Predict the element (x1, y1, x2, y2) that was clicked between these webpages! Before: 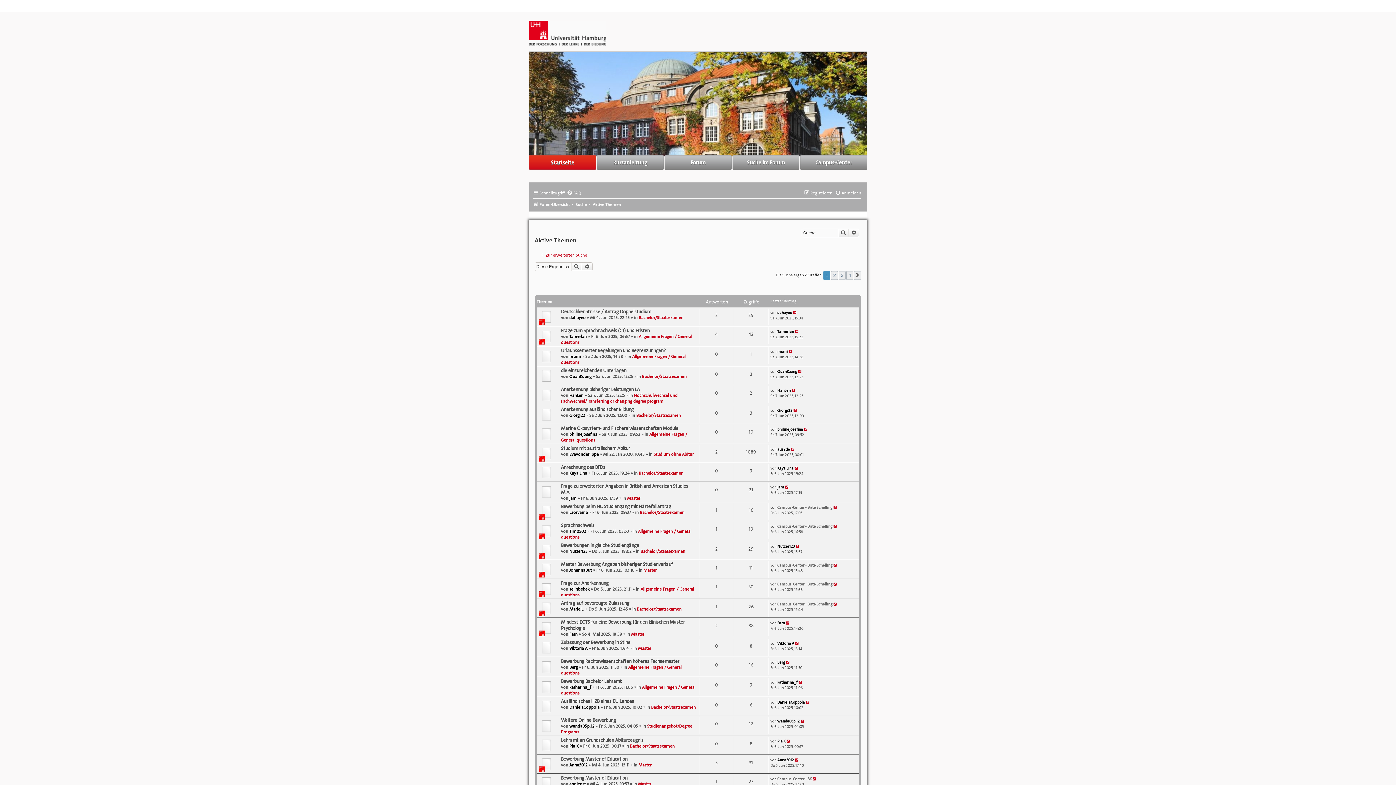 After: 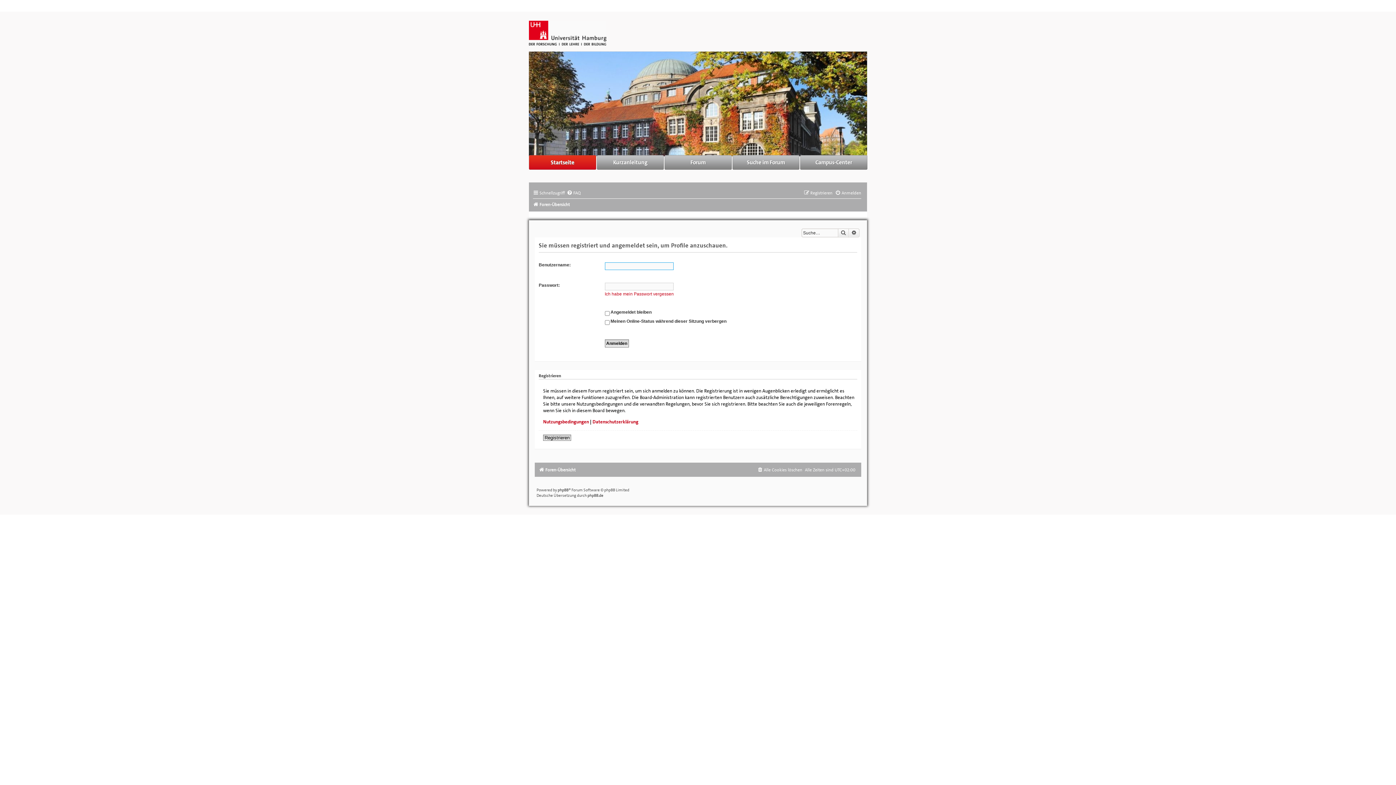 Action: label: QuanKuang bbox: (569, 373, 591, 379)